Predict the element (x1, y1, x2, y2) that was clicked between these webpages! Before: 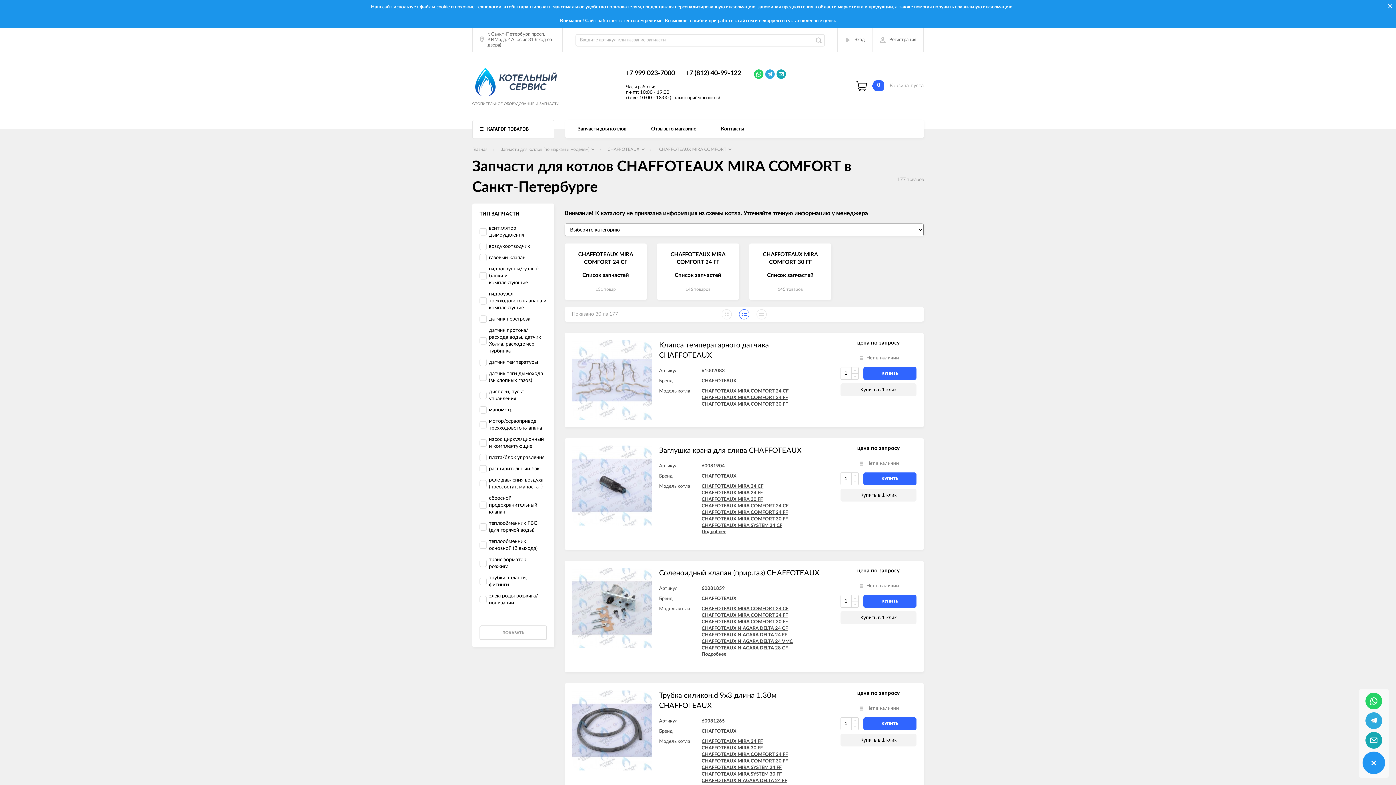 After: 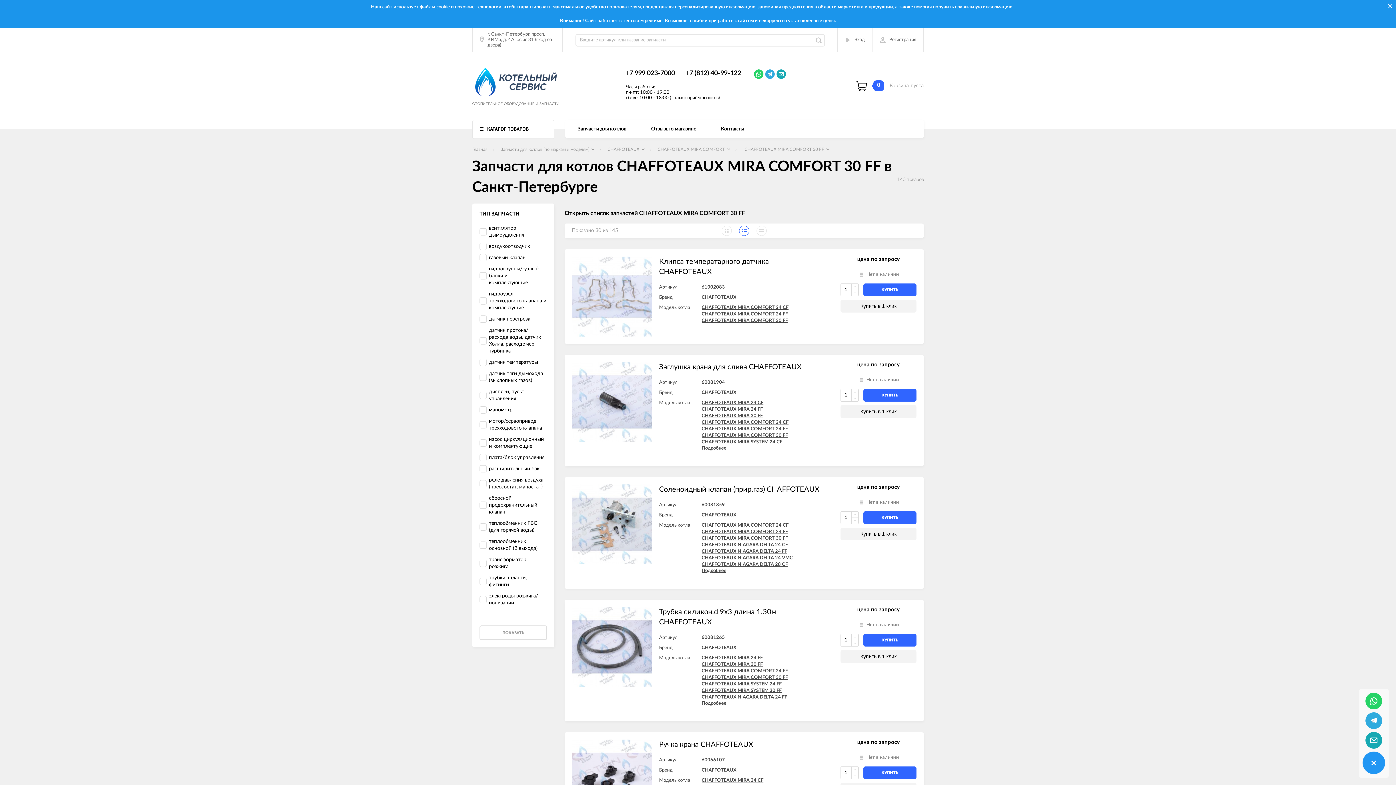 Action: label: CHAFFOTEAUX MIRA COMFORT 30 FF bbox: (701, 759, 788, 764)